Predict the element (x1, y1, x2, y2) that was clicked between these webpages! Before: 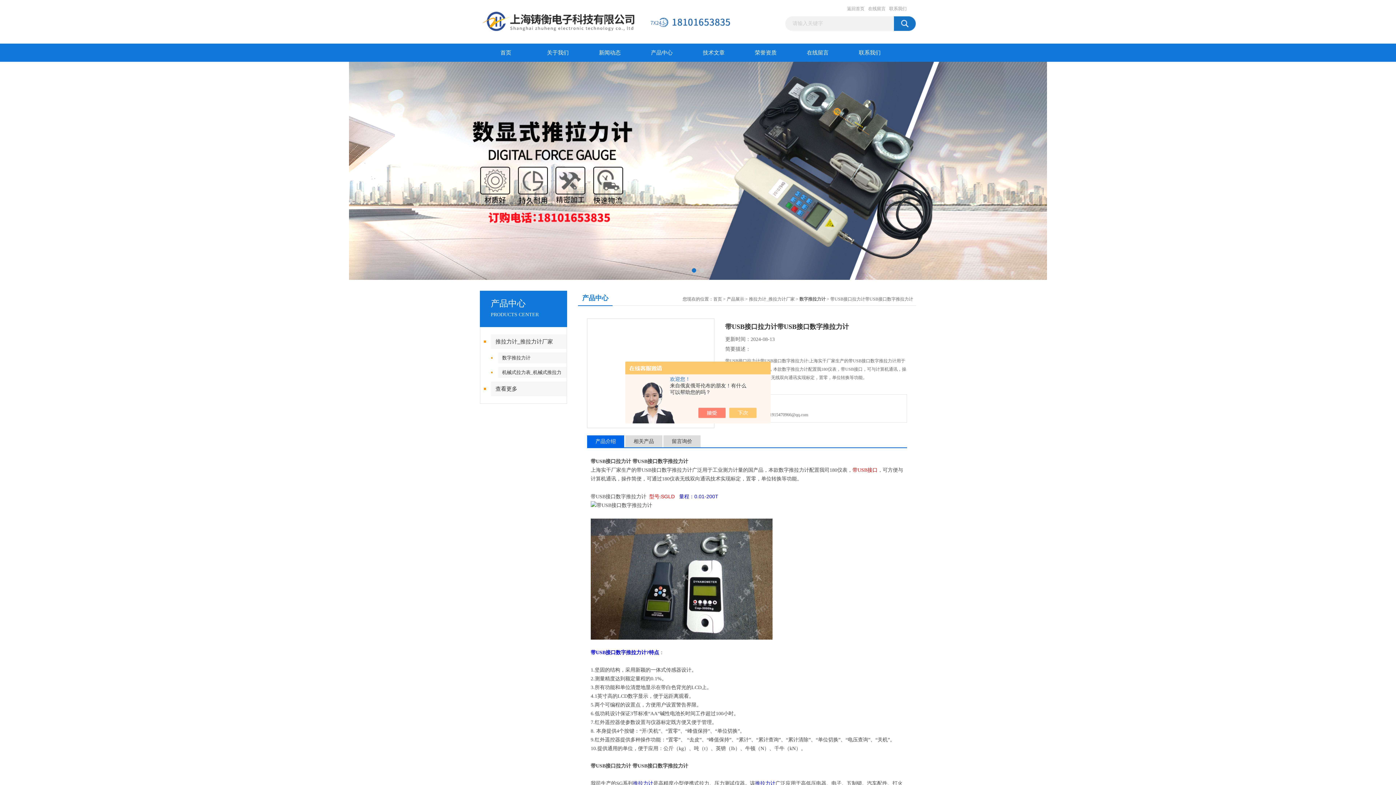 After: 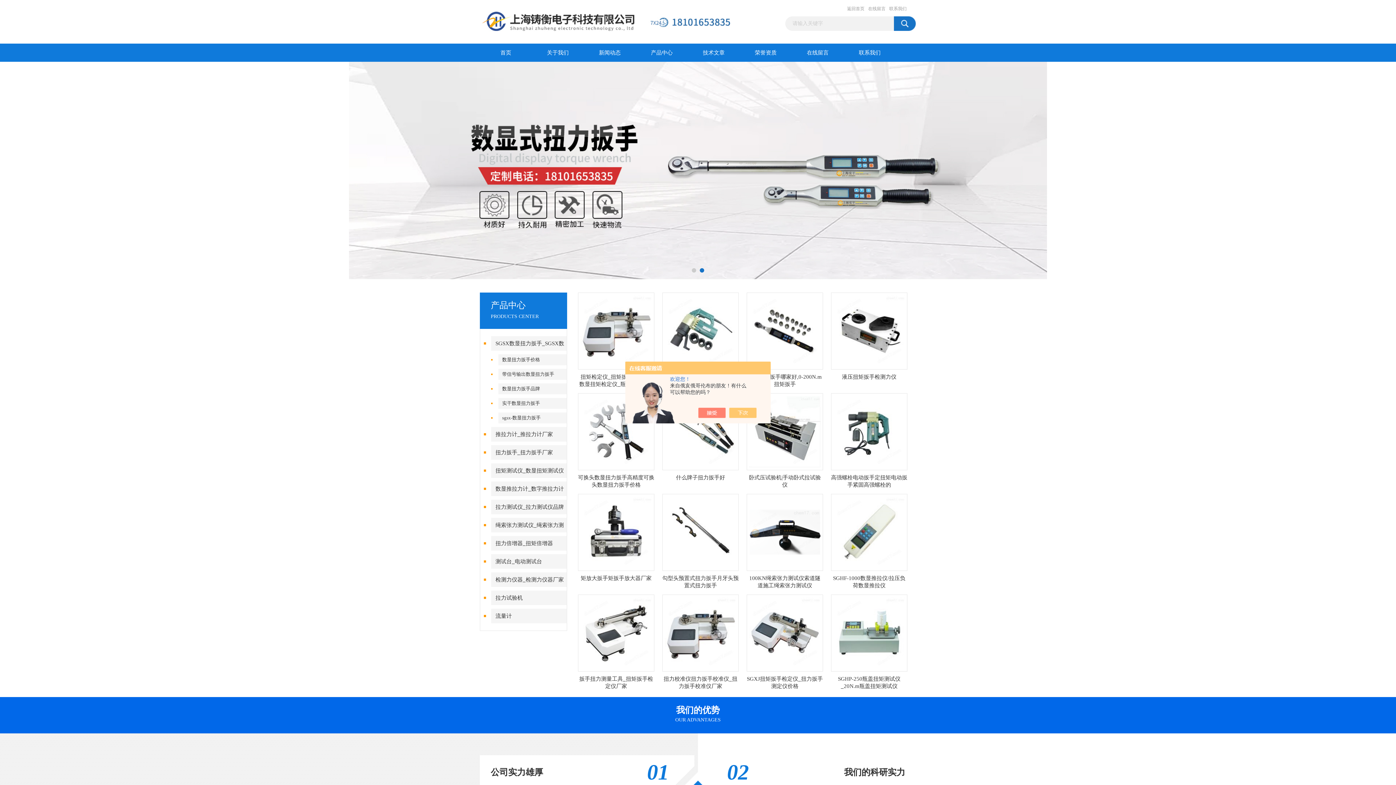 Action: label: 返回首页 bbox: (847, 5, 864, 12)